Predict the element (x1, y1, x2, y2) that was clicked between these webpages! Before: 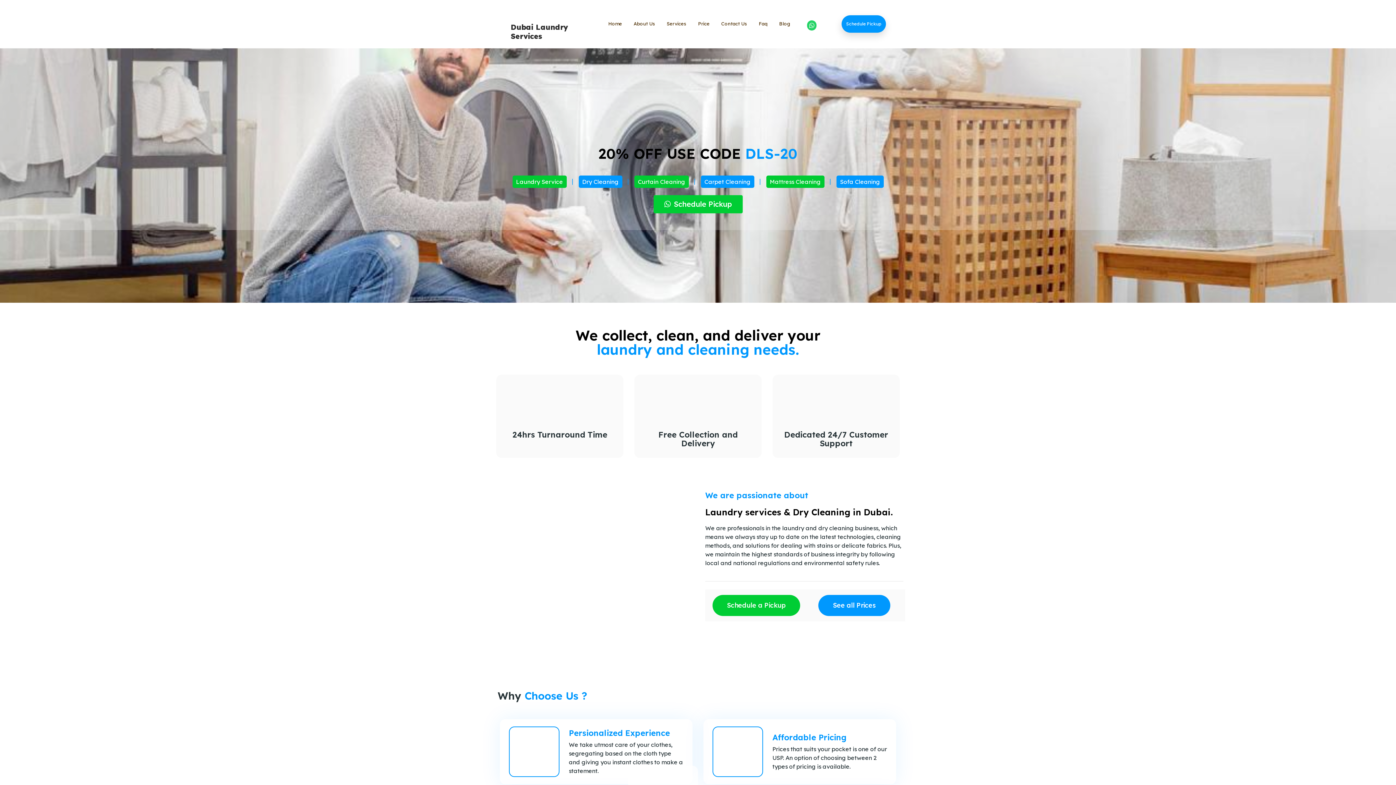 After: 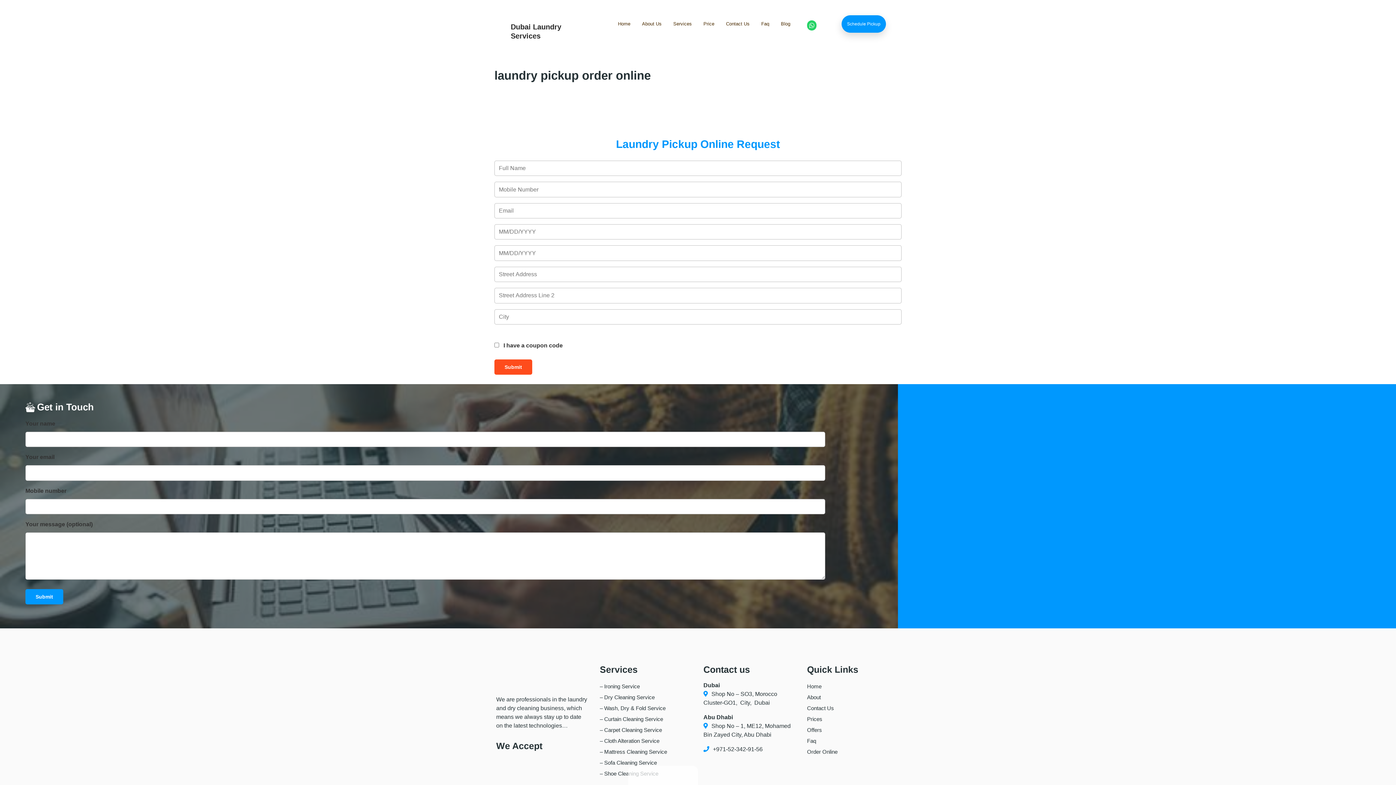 Action: label: Schedule a Pickup bbox: (712, 595, 800, 616)